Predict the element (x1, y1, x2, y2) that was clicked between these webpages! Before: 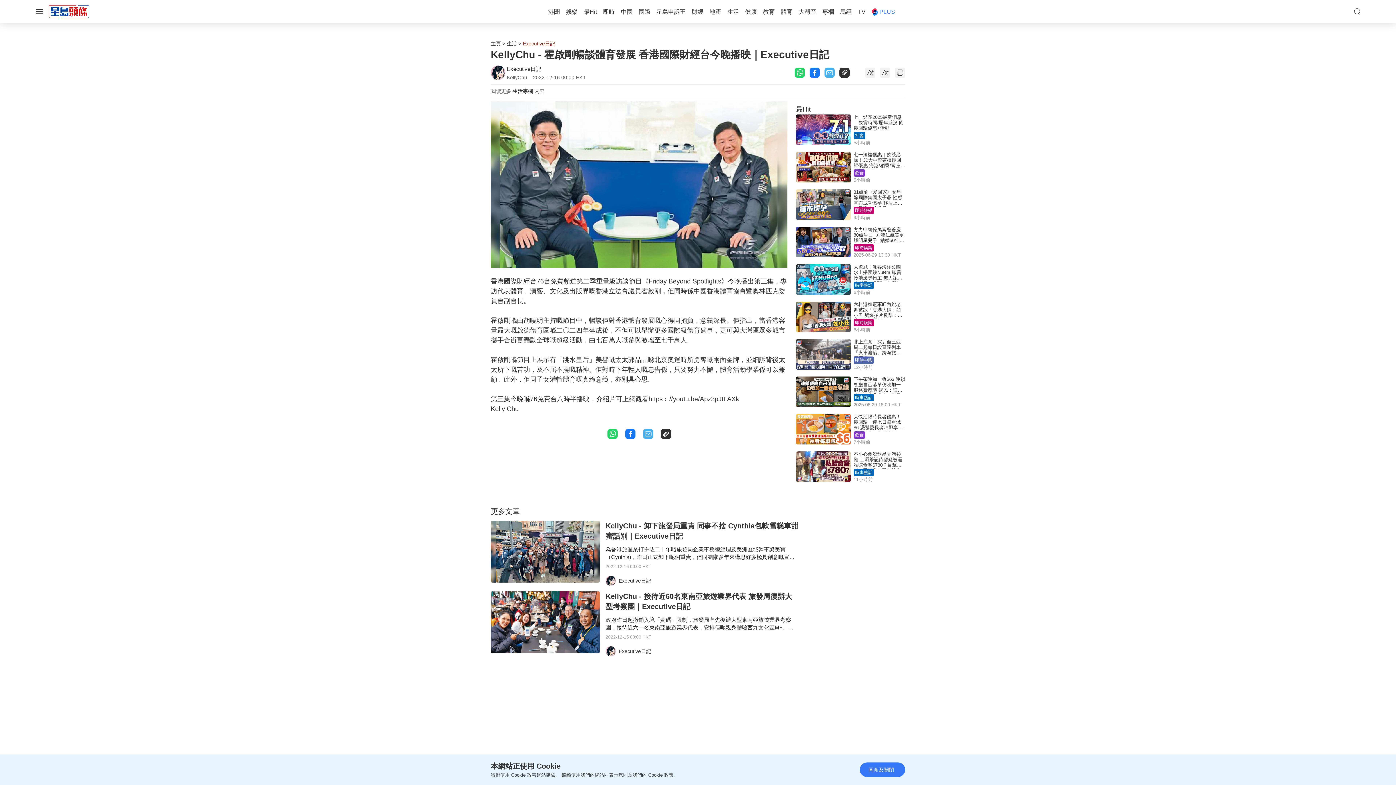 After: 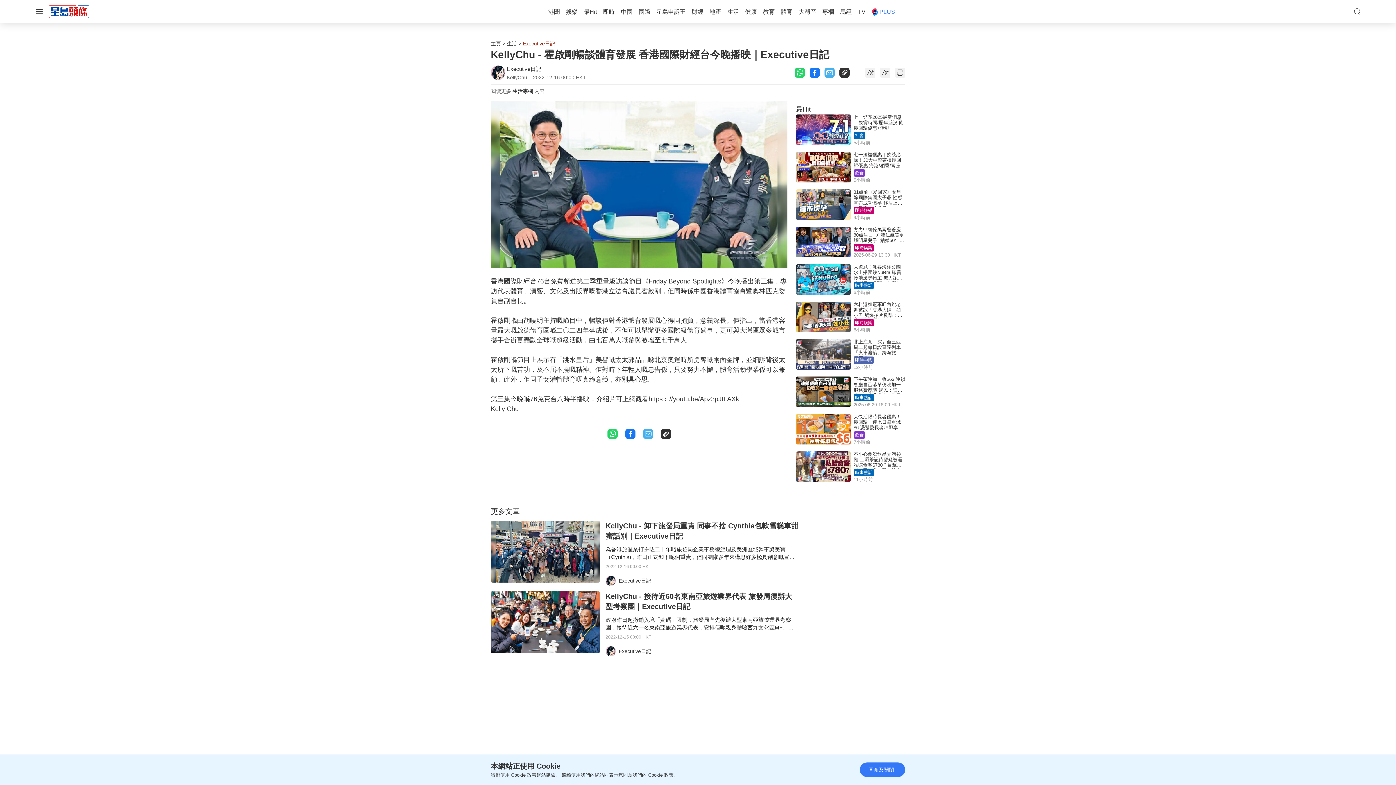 Action: bbox: (607, 429, 617, 437)